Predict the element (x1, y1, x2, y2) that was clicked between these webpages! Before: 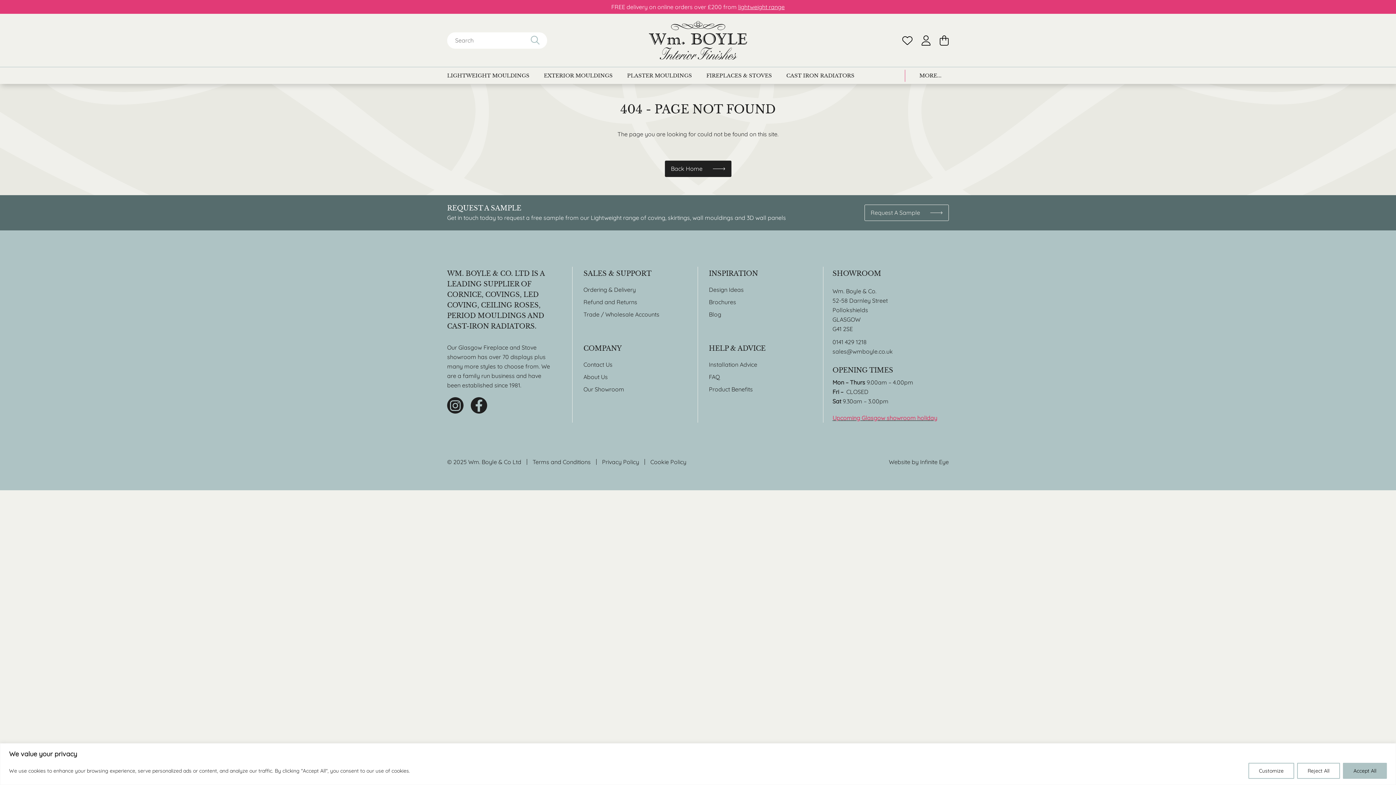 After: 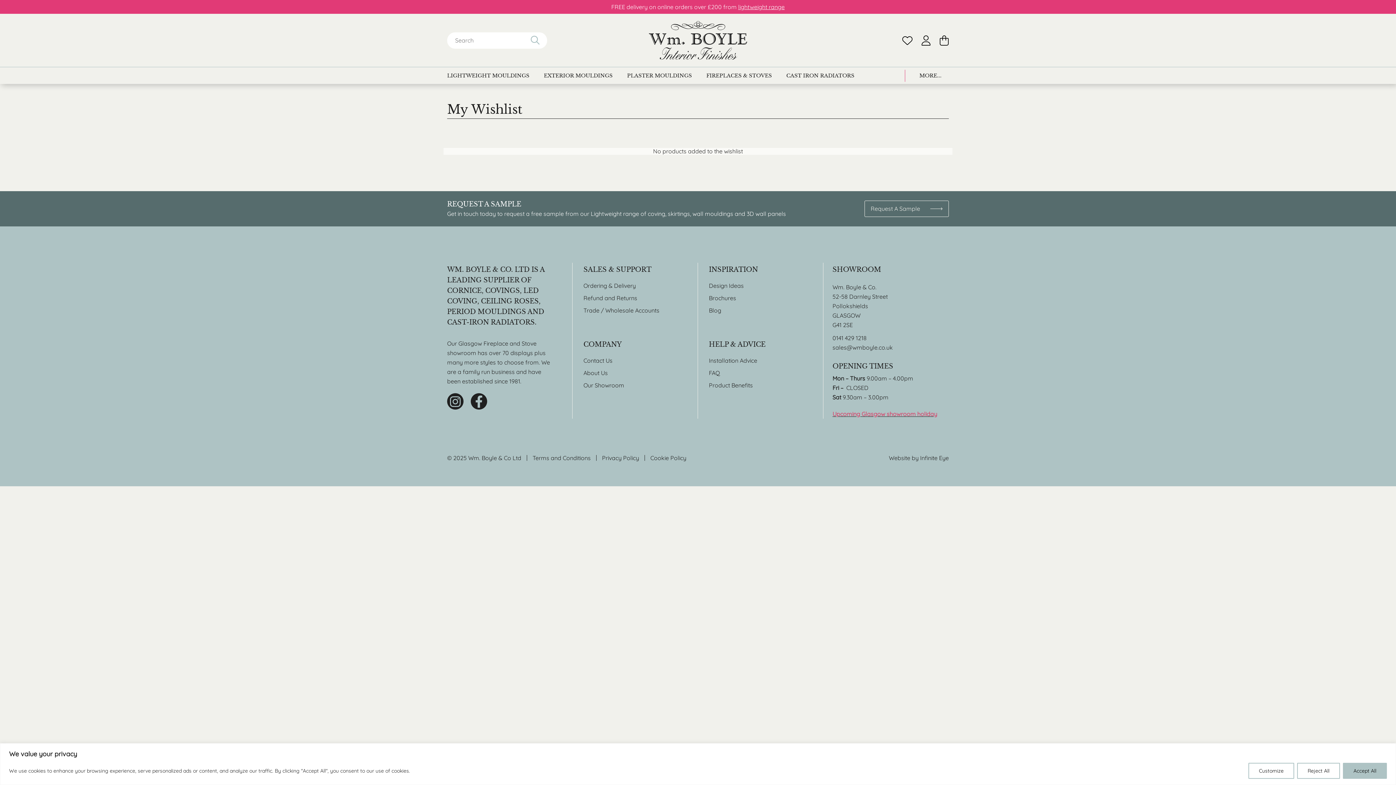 Action: bbox: (902, 35, 912, 44) label: Wishlist